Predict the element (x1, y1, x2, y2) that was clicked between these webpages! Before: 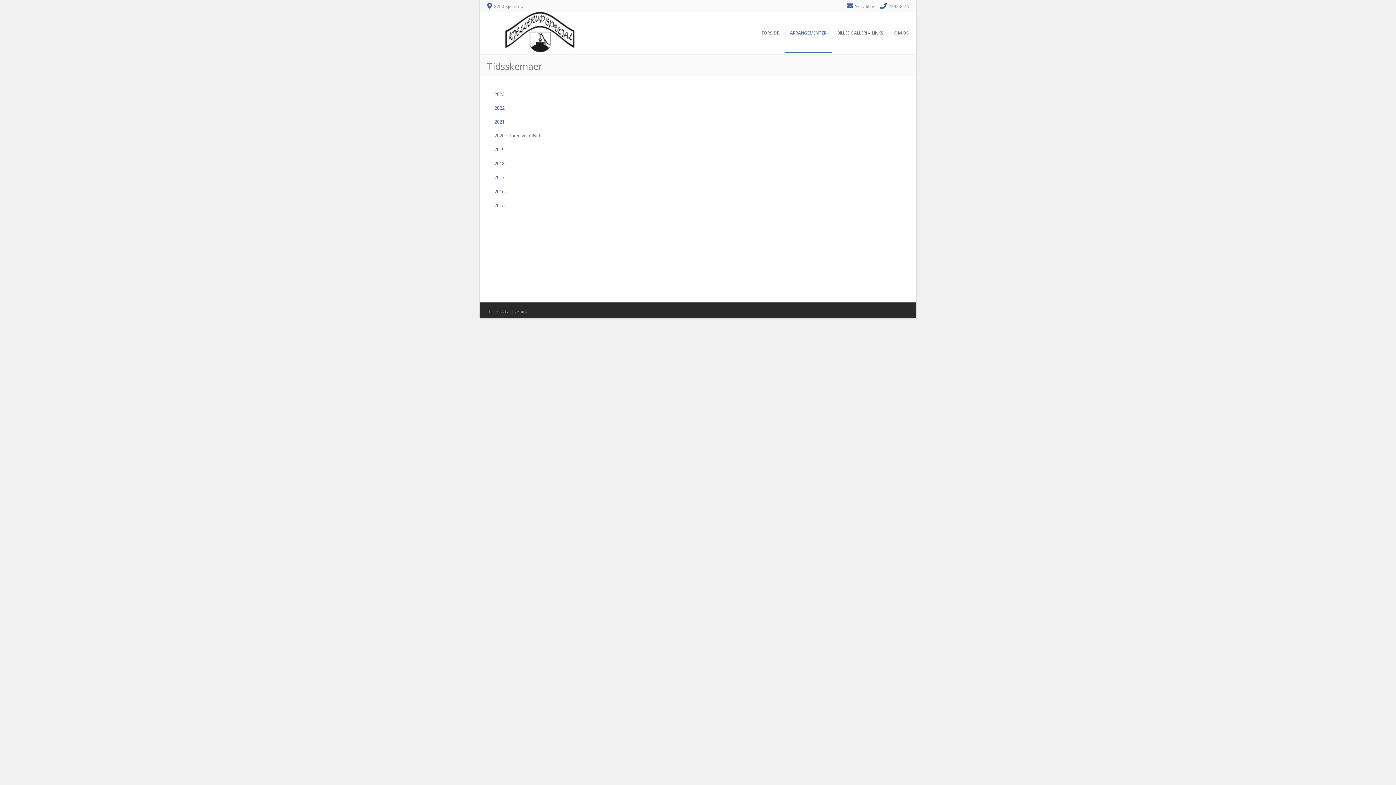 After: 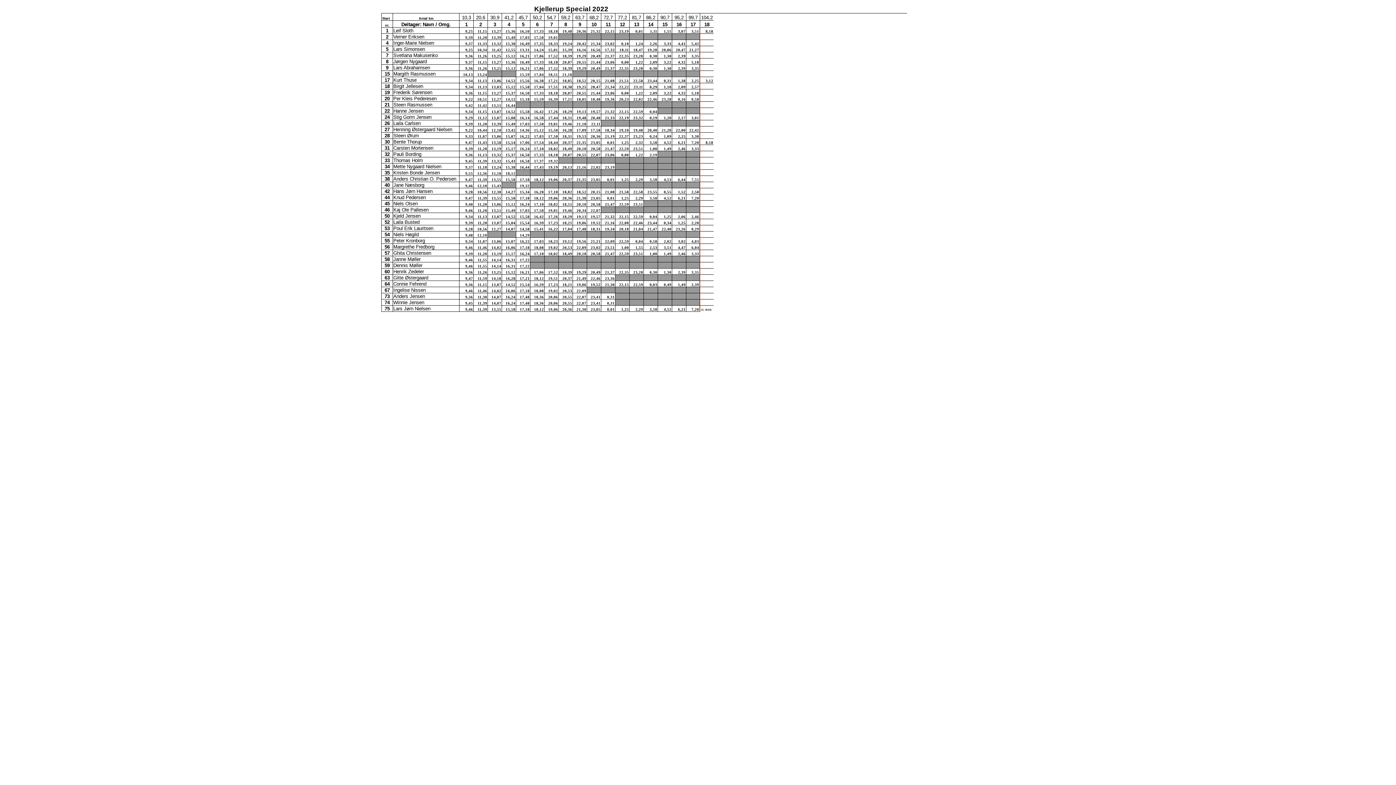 Action: label: 2022 bbox: (494, 105, 504, 110)